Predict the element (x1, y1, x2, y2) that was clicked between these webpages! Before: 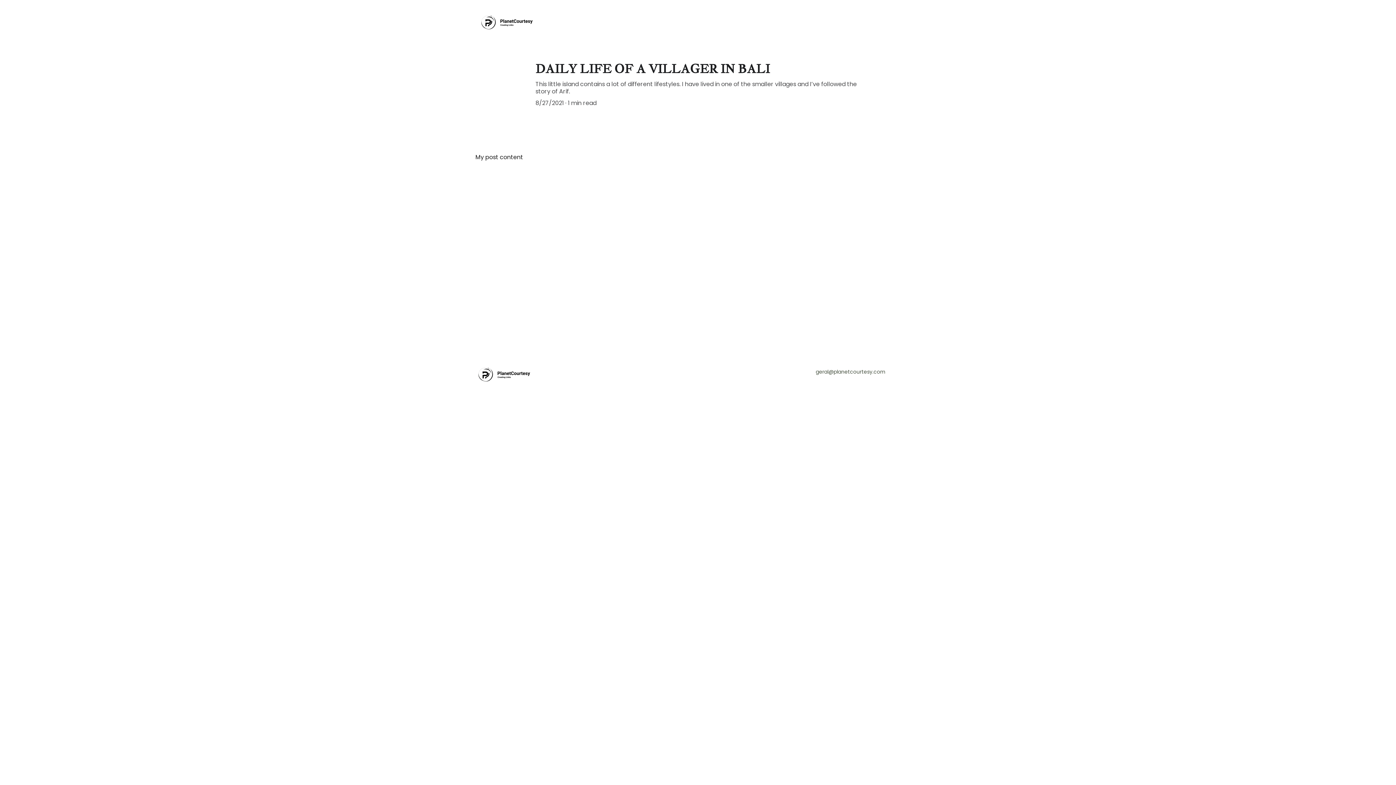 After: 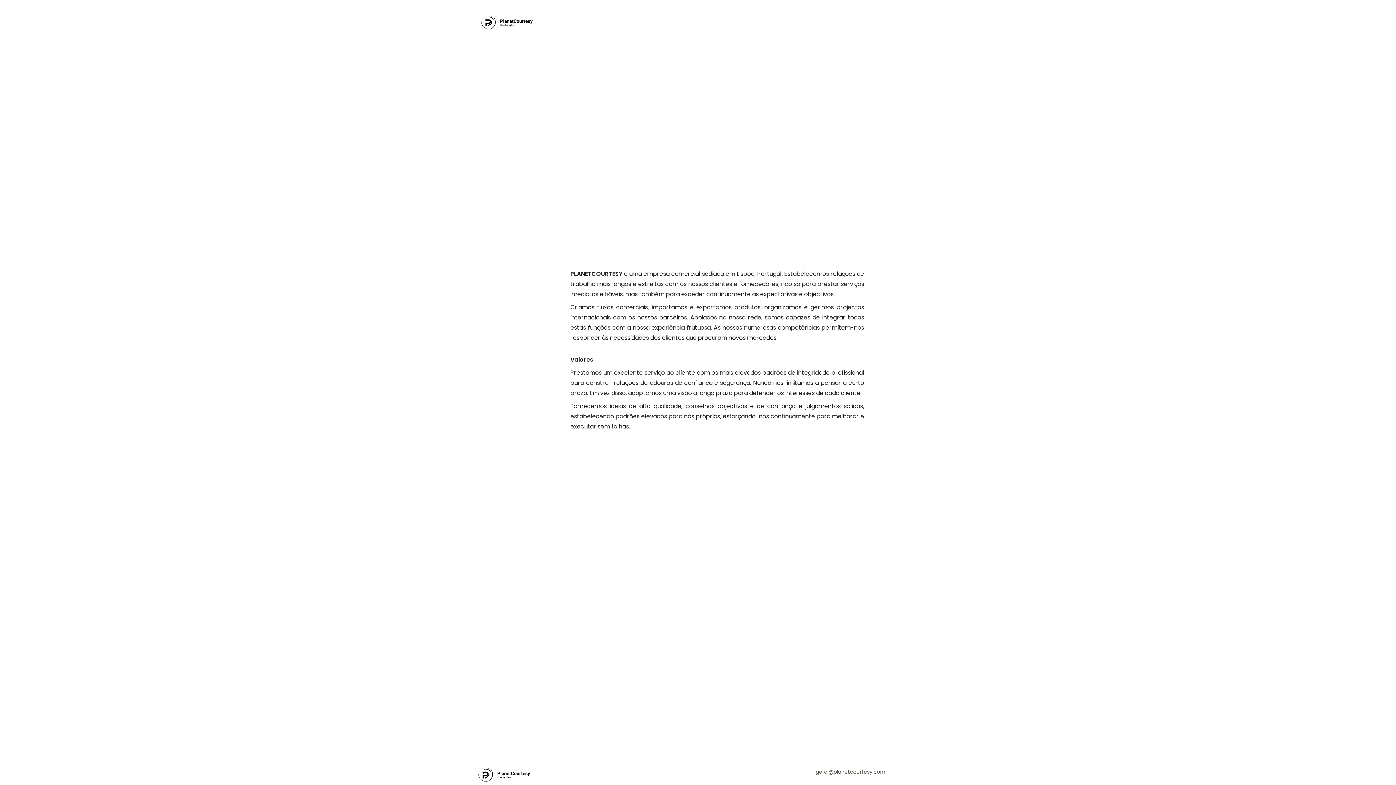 Action: bbox: (615, 18, 648, 27) label: SOBRE NÓS